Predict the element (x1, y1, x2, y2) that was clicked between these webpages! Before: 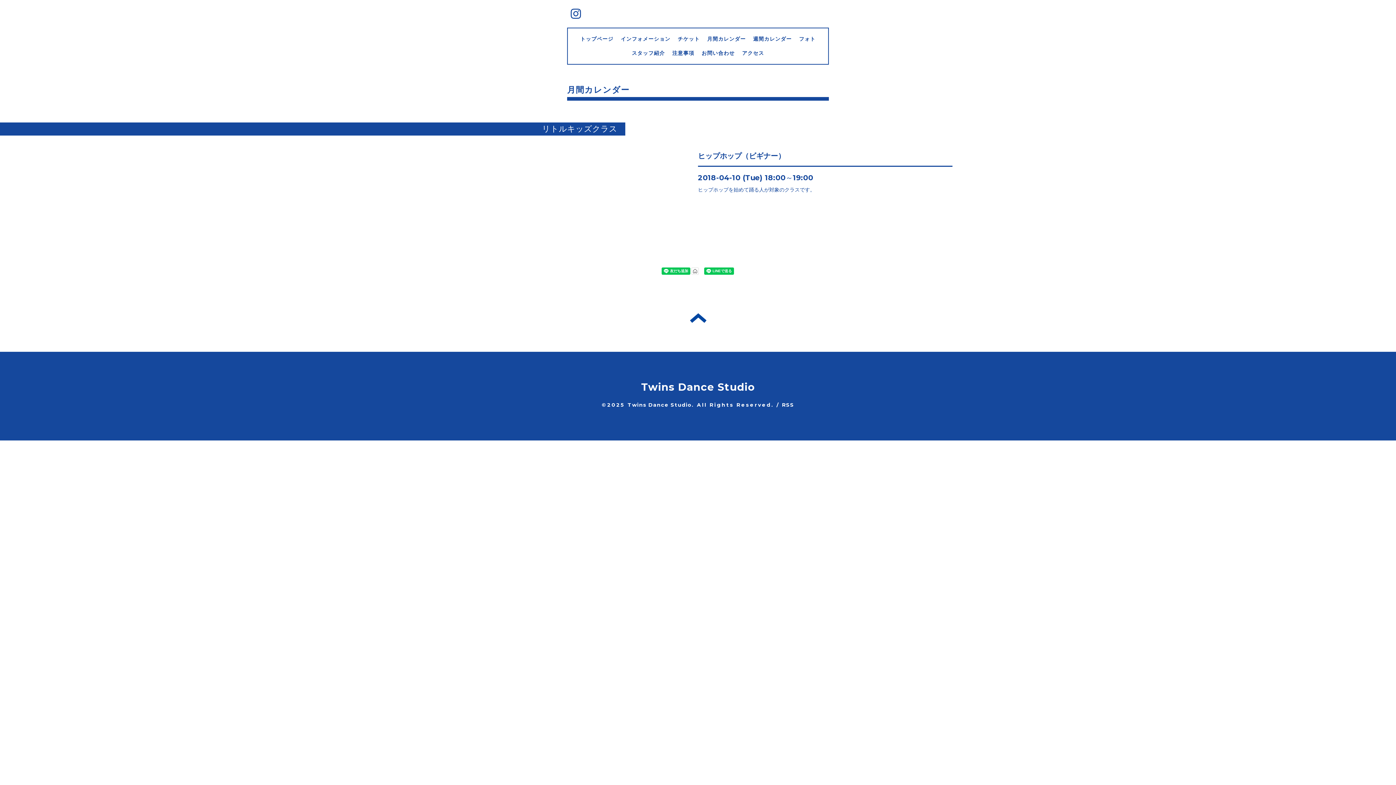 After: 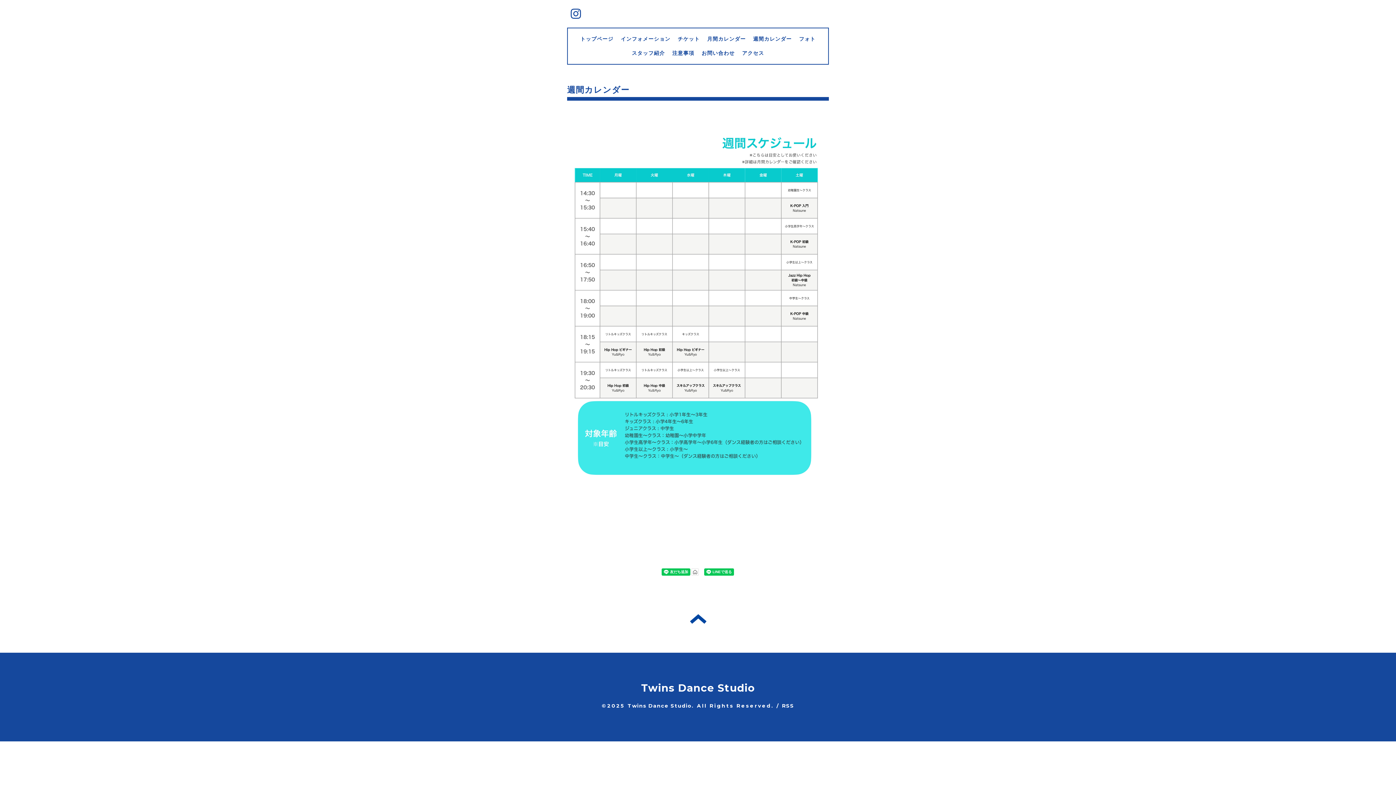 Action: bbox: (753, 35, 792, 42) label: 週間カレンダー